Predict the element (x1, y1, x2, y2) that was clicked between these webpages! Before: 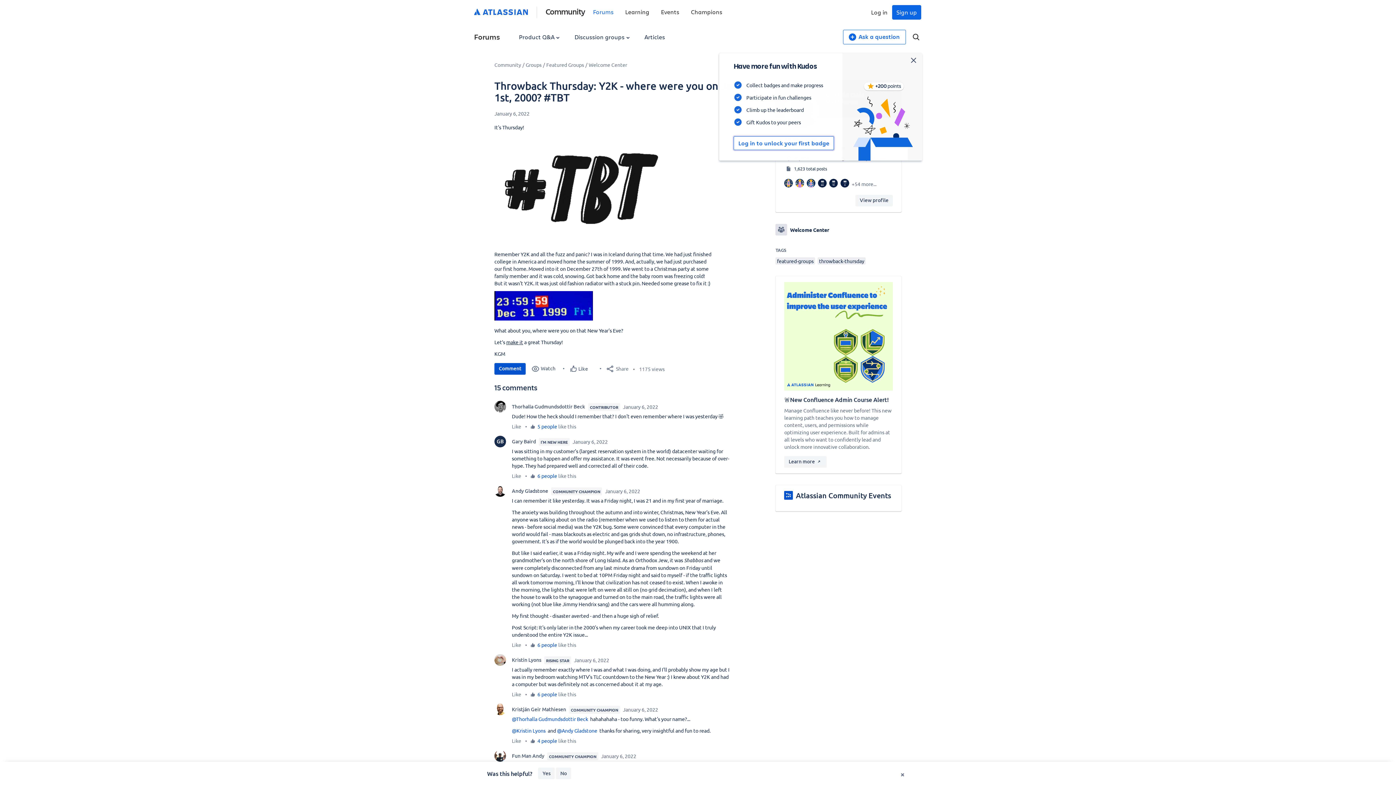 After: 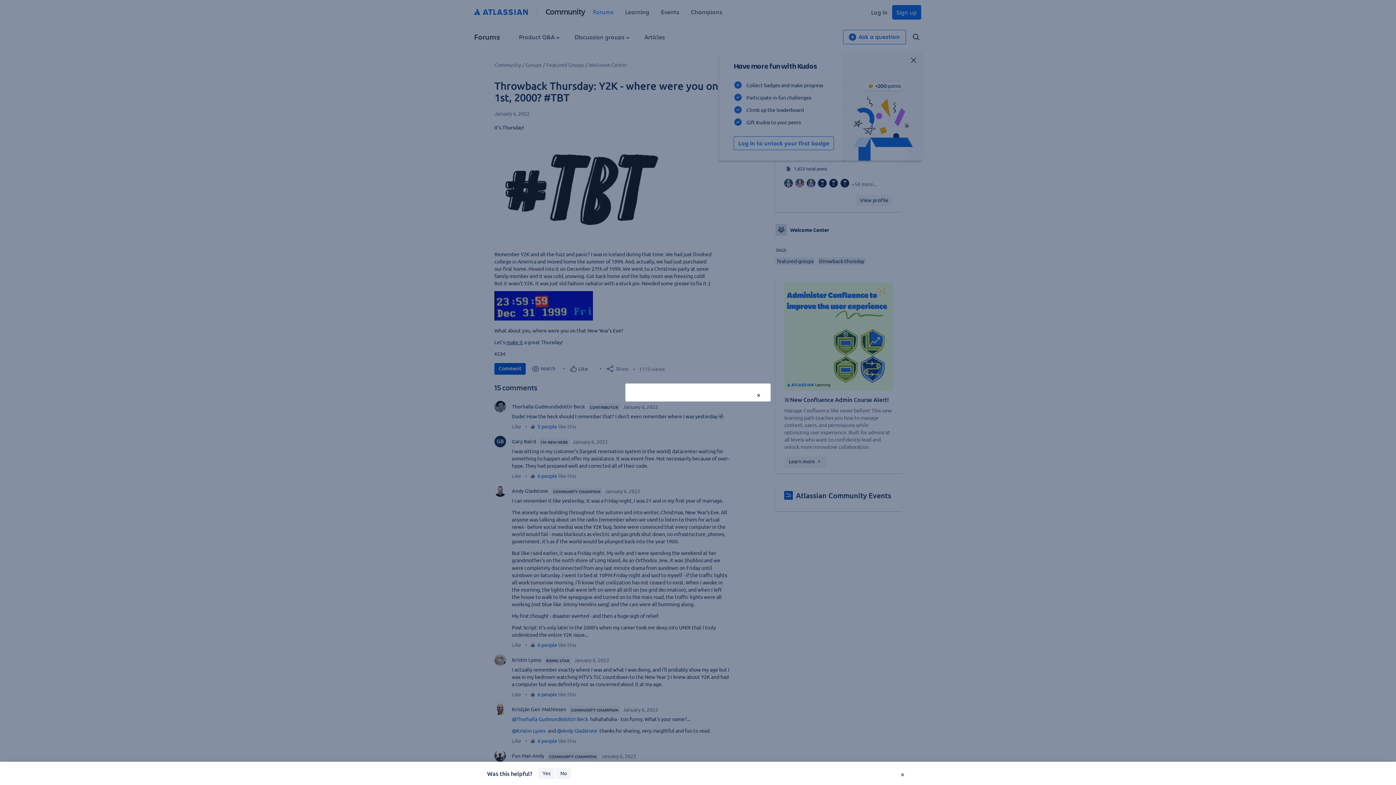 Action: bbox: (537, 472, 557, 479) label: 6 people